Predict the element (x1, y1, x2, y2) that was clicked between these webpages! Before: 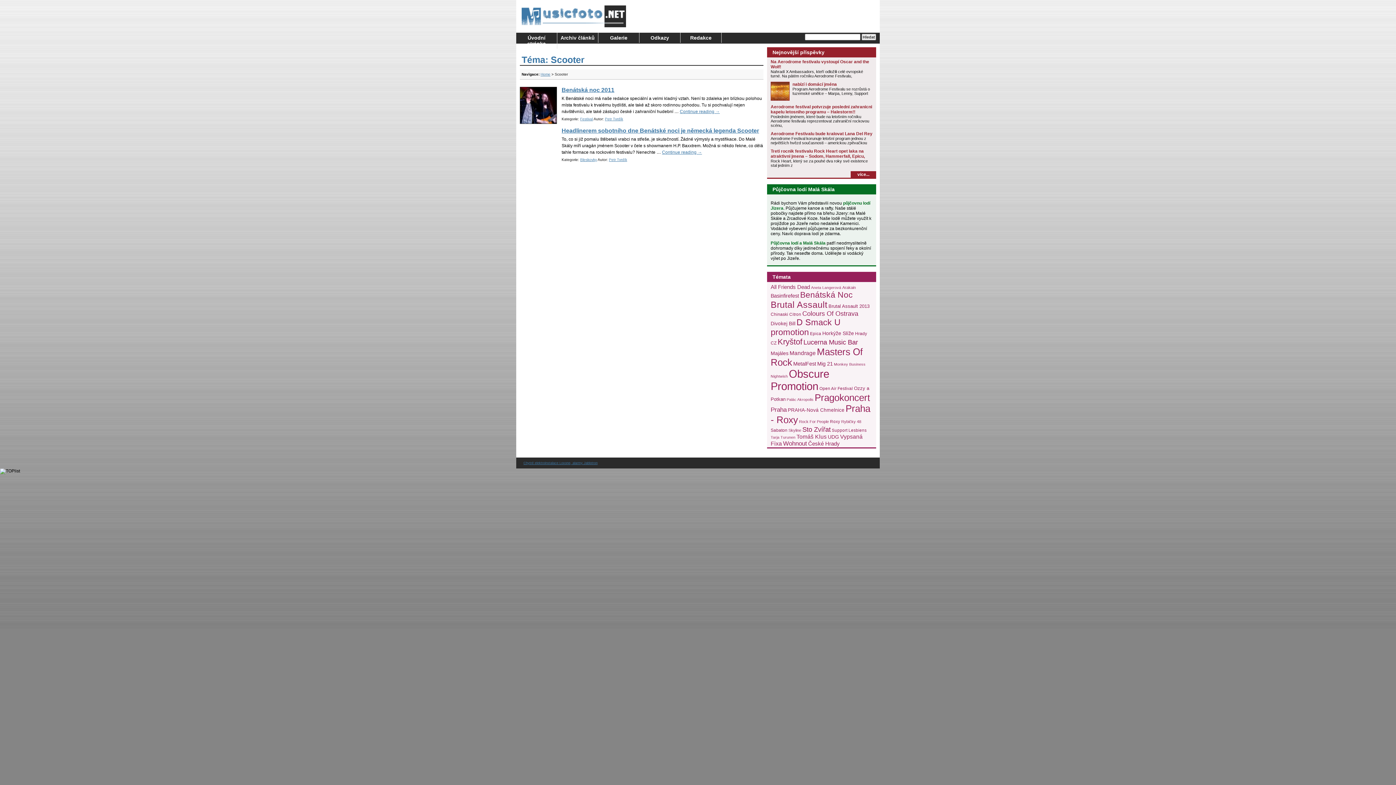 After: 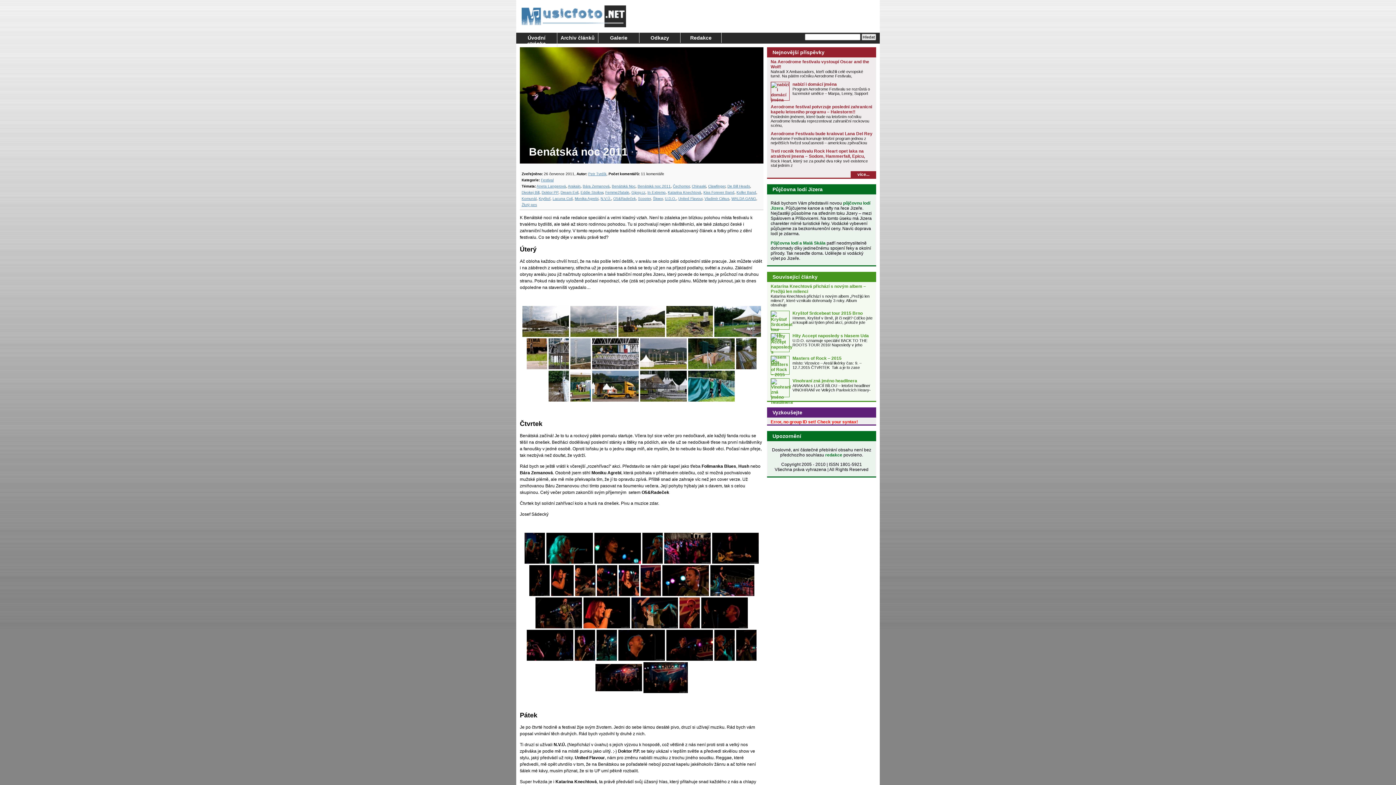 Action: label: Continue reading → bbox: (680, 109, 720, 114)